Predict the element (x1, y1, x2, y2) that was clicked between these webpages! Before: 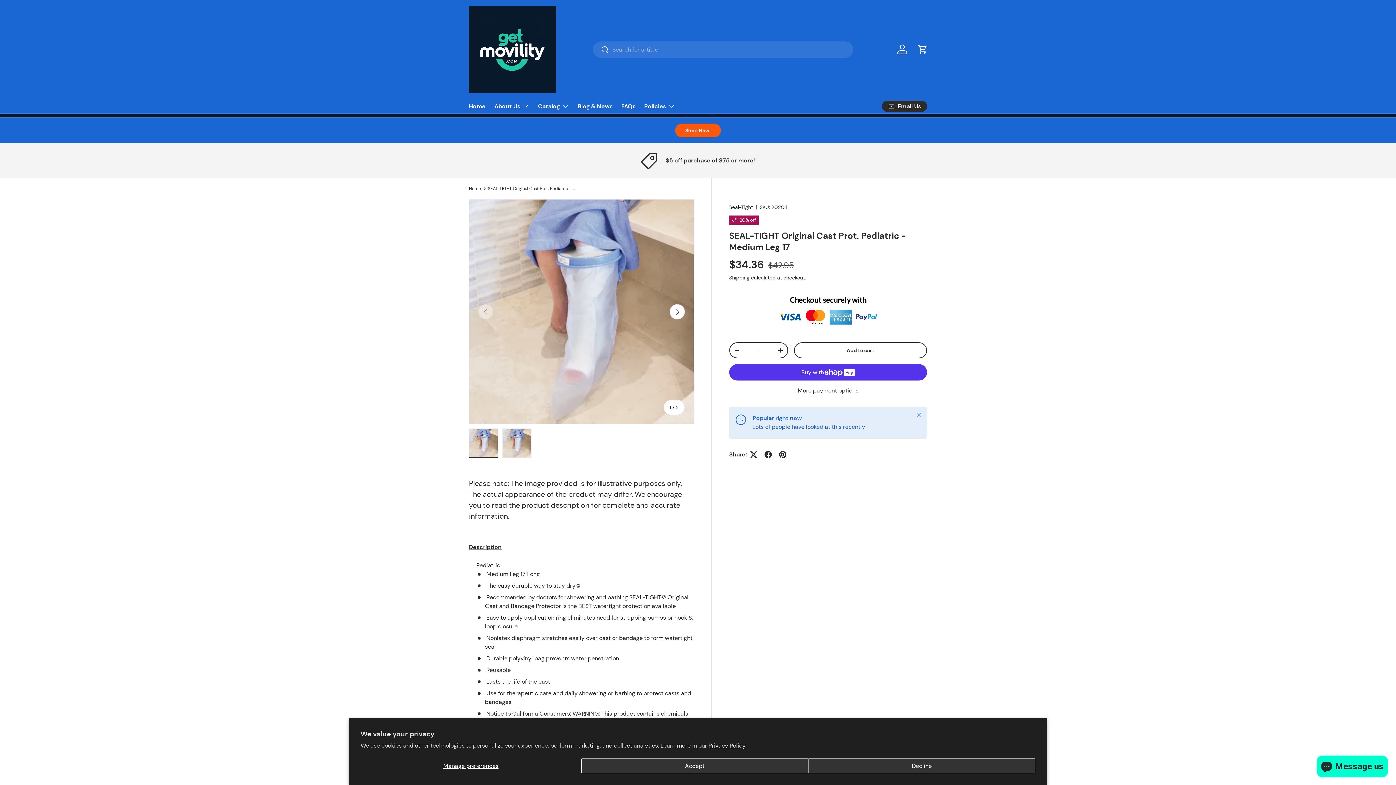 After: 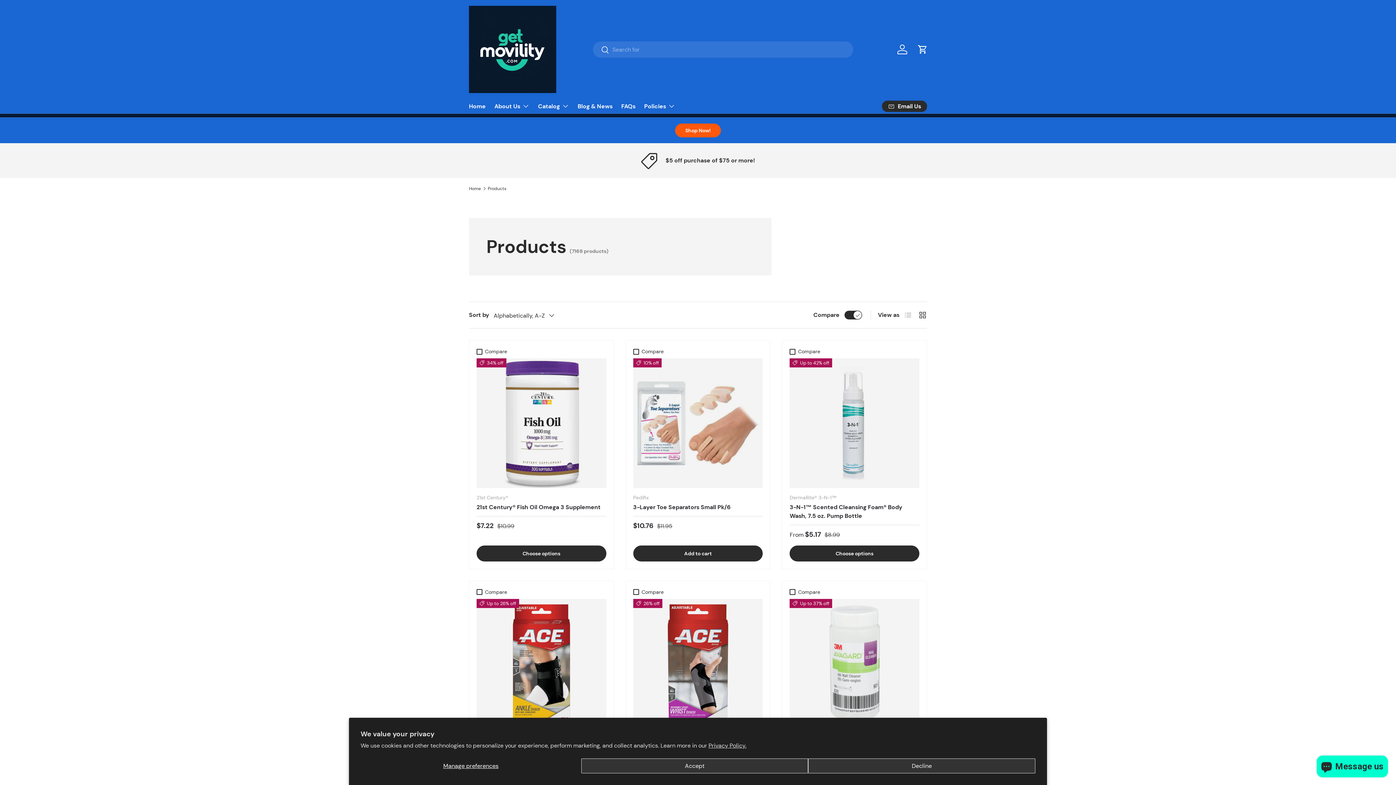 Action: label: $5 off purchase of $75 or more! bbox: (469, 152, 927, 169)